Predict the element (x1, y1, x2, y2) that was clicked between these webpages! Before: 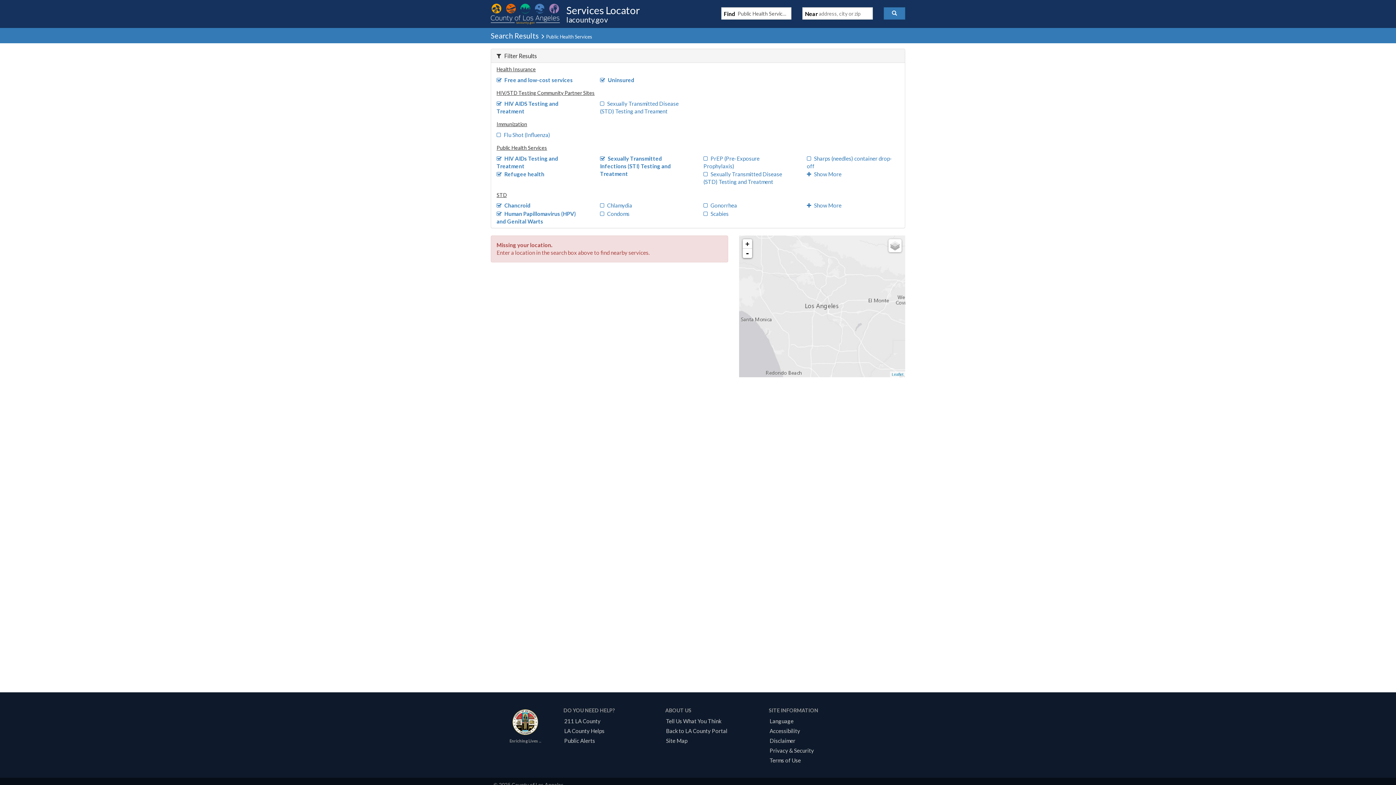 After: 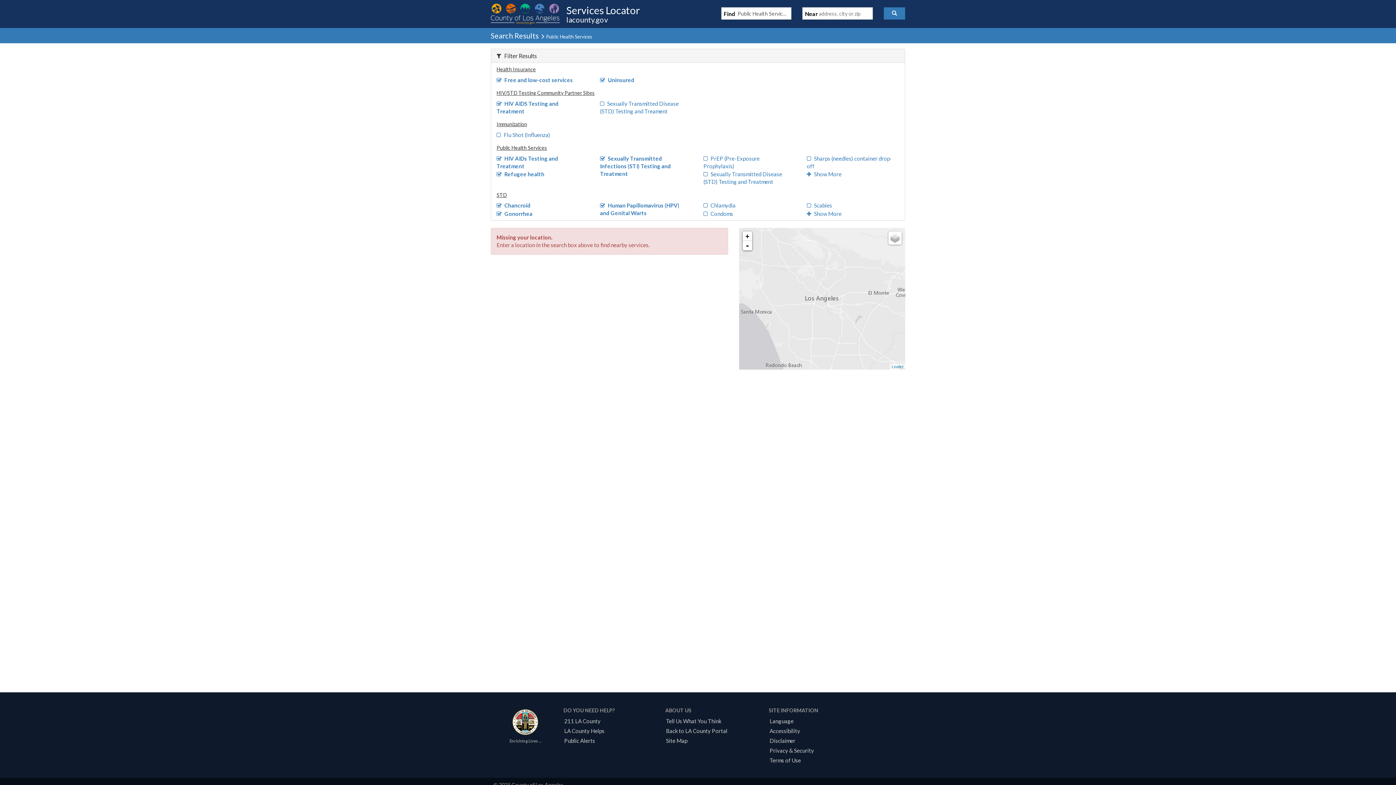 Action: label: Gonorrhea bbox: (703, 202, 737, 208)